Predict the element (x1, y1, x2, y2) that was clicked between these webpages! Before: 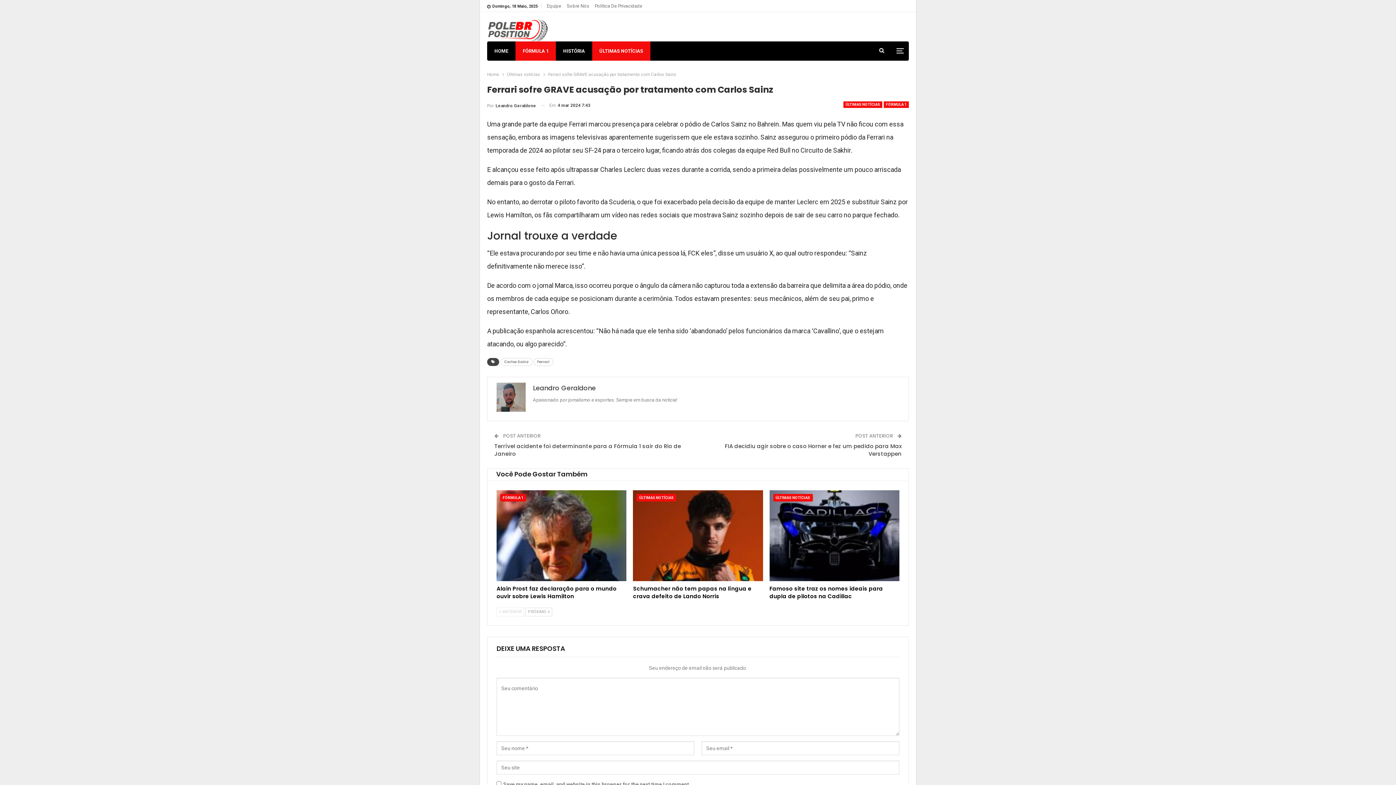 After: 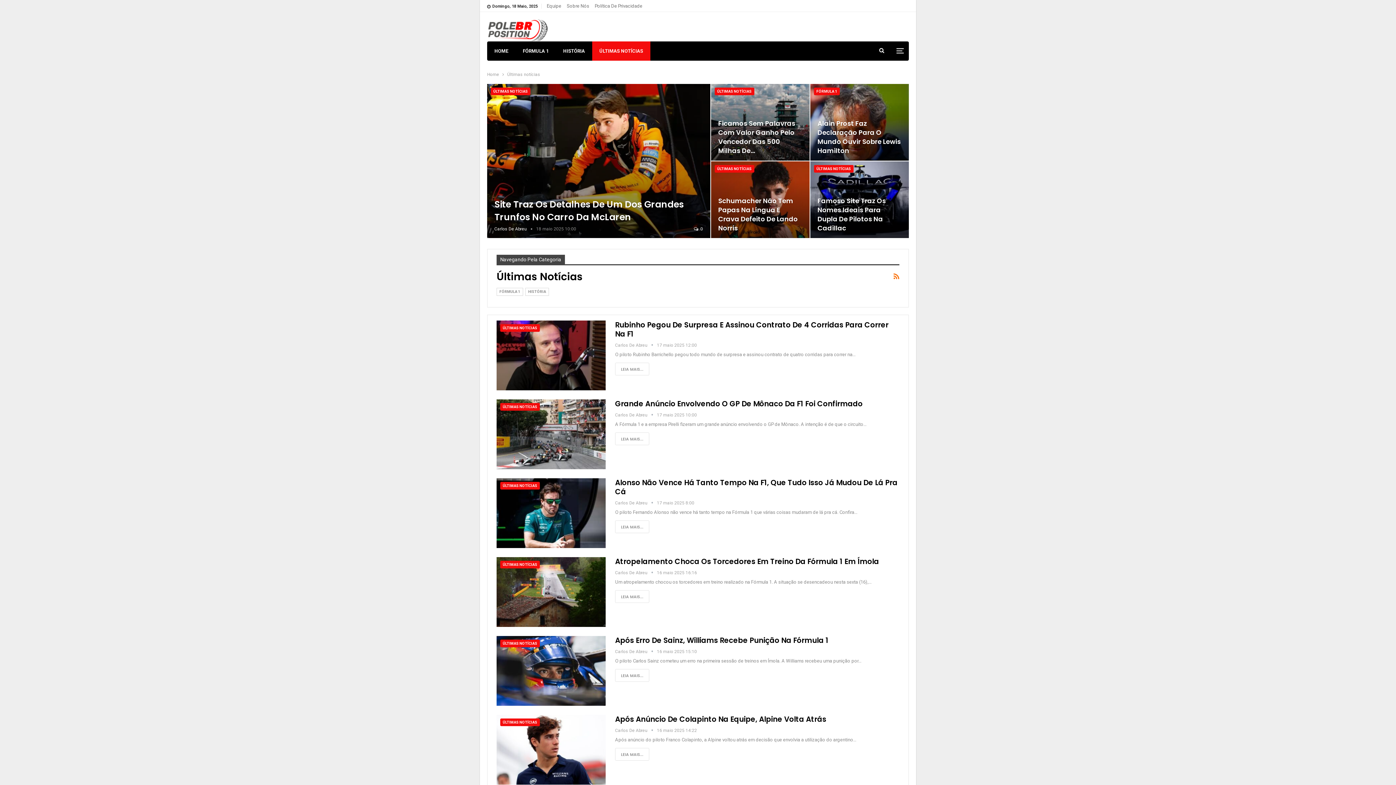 Action: label: ÚLTIMAS NOTÍCIAS bbox: (636, 494, 676, 501)